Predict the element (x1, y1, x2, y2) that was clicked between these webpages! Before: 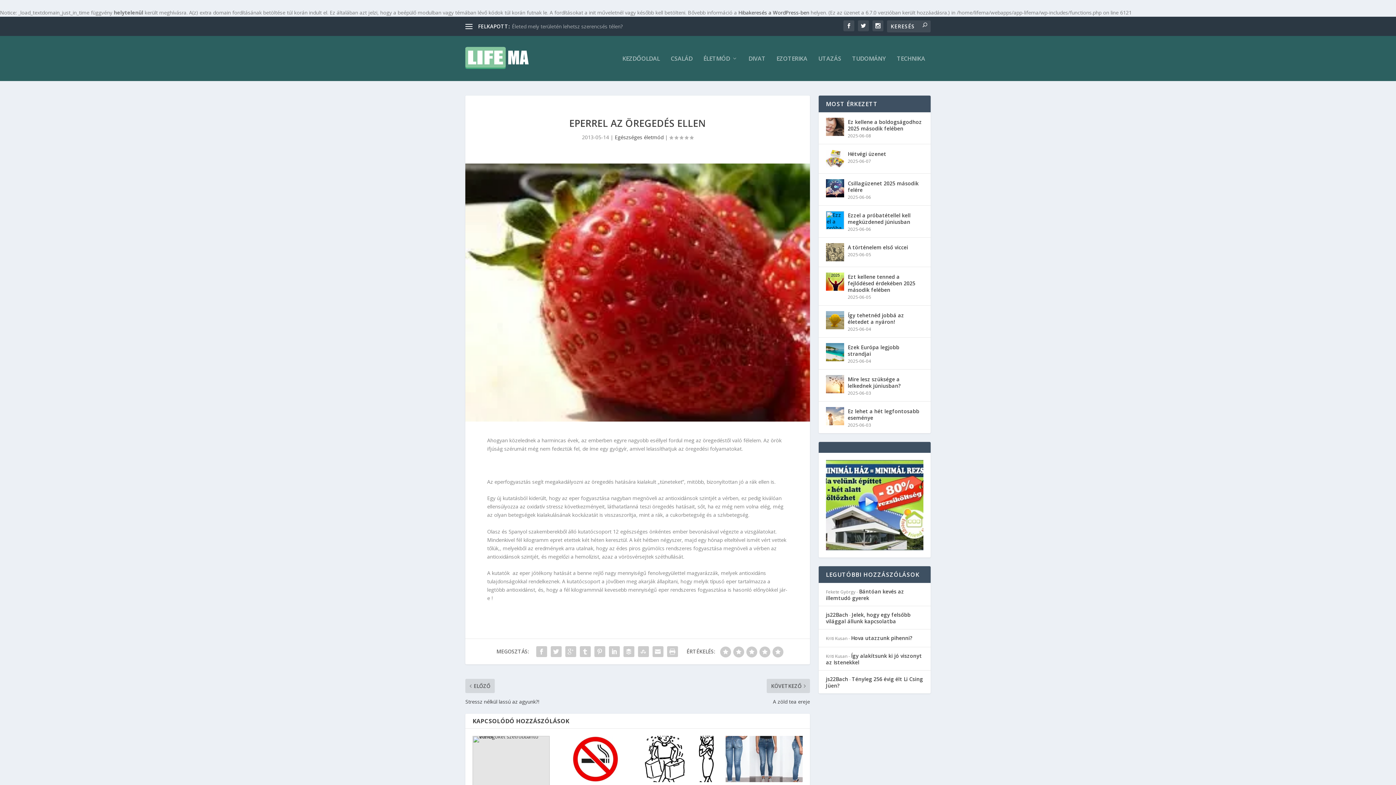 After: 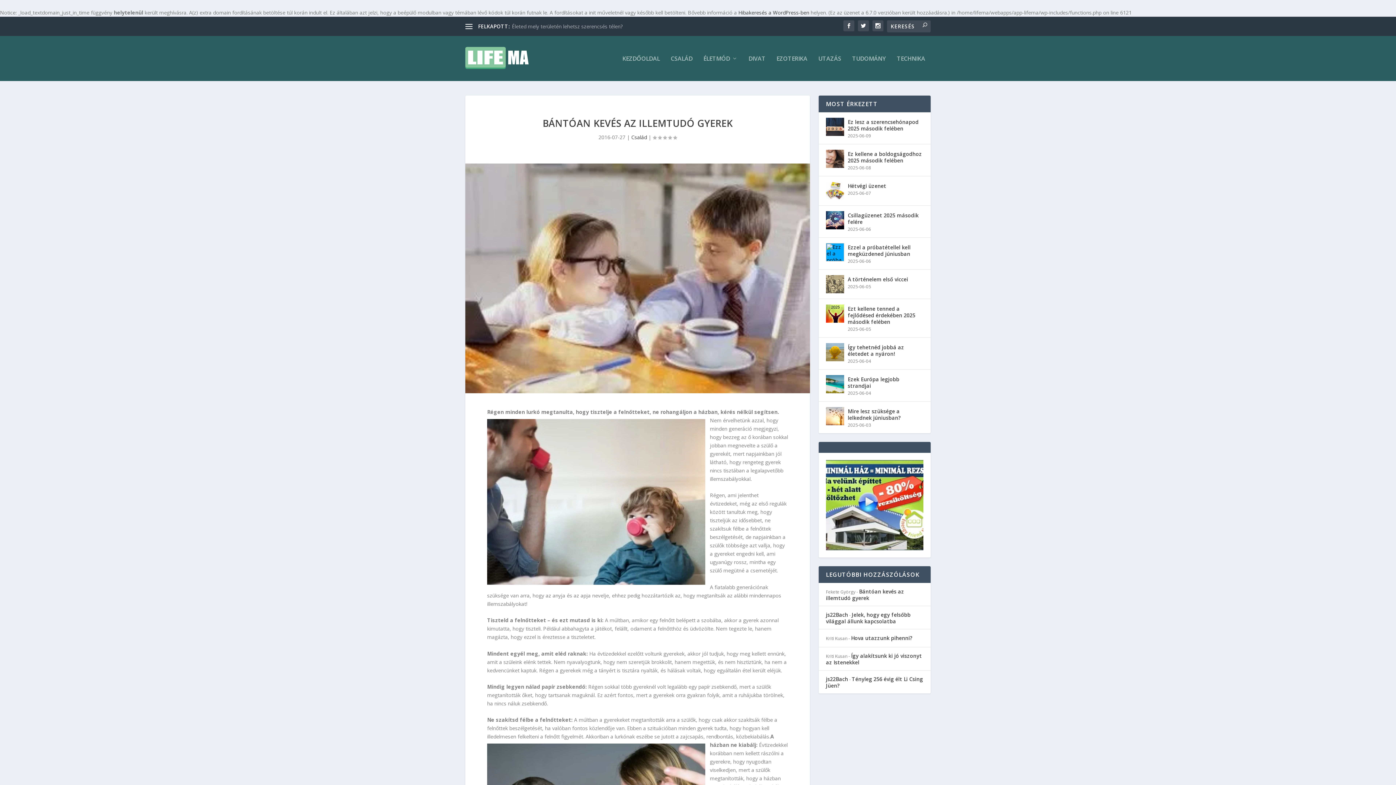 Action: label: Bántóan kevés az illemtudó gyerek bbox: (826, 588, 904, 601)